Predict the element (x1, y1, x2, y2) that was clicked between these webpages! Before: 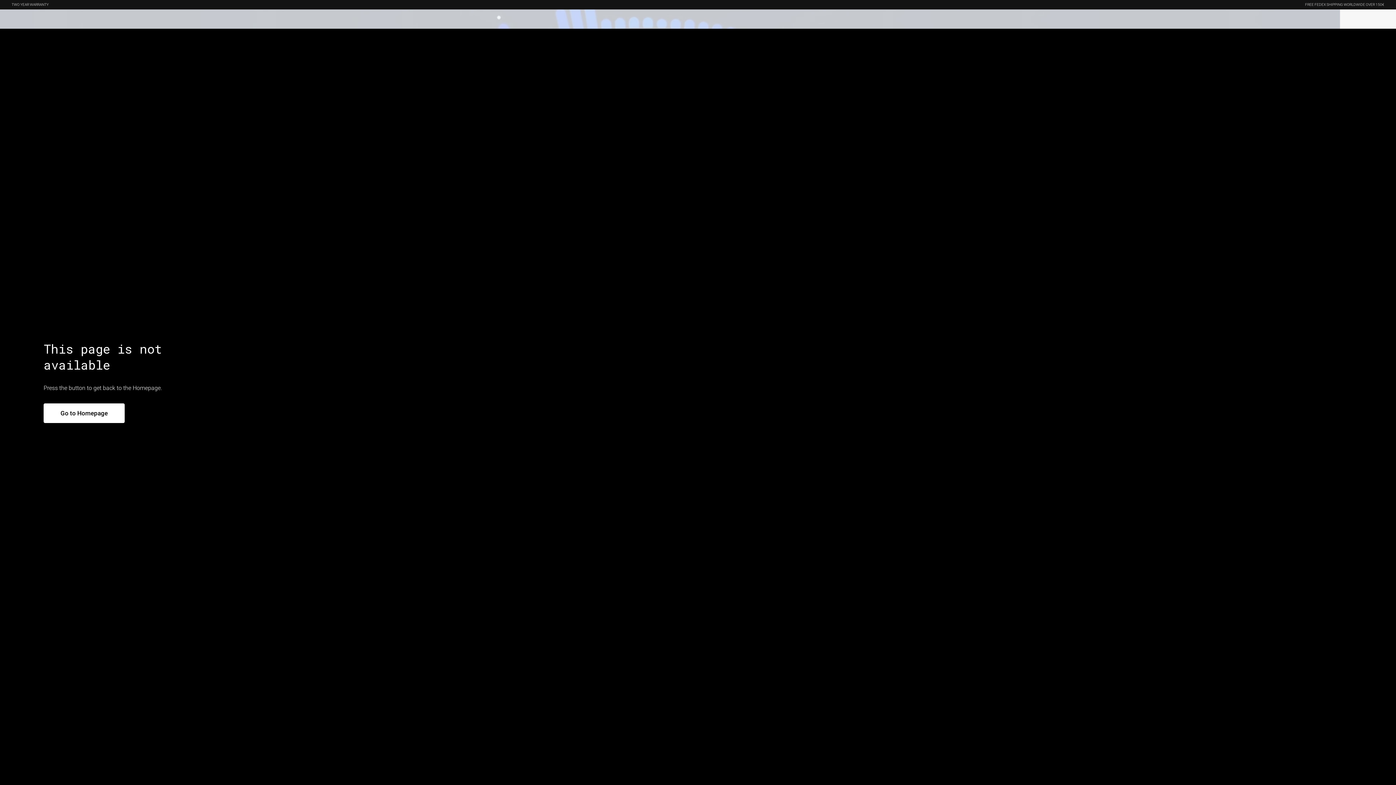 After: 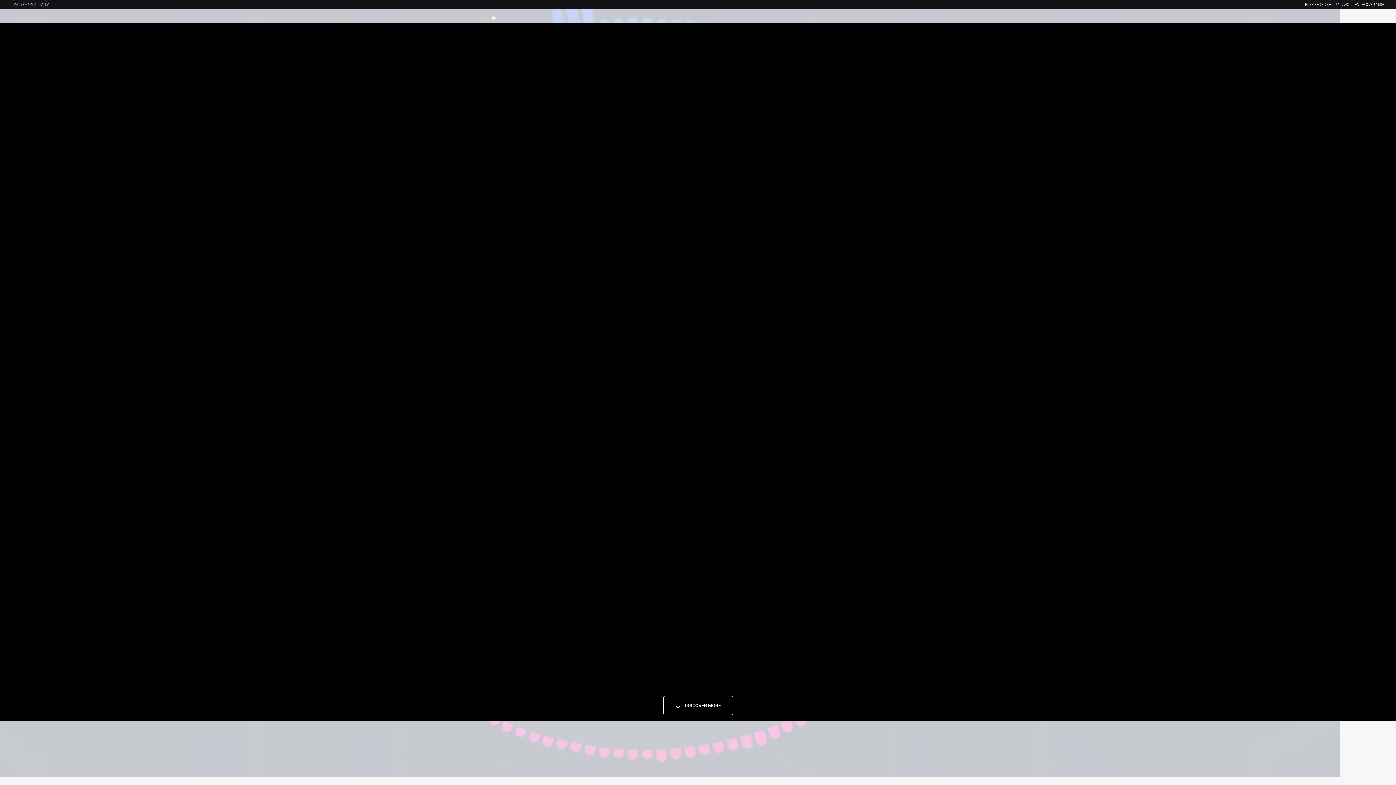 Action: bbox: (680, 13, 716, 24)